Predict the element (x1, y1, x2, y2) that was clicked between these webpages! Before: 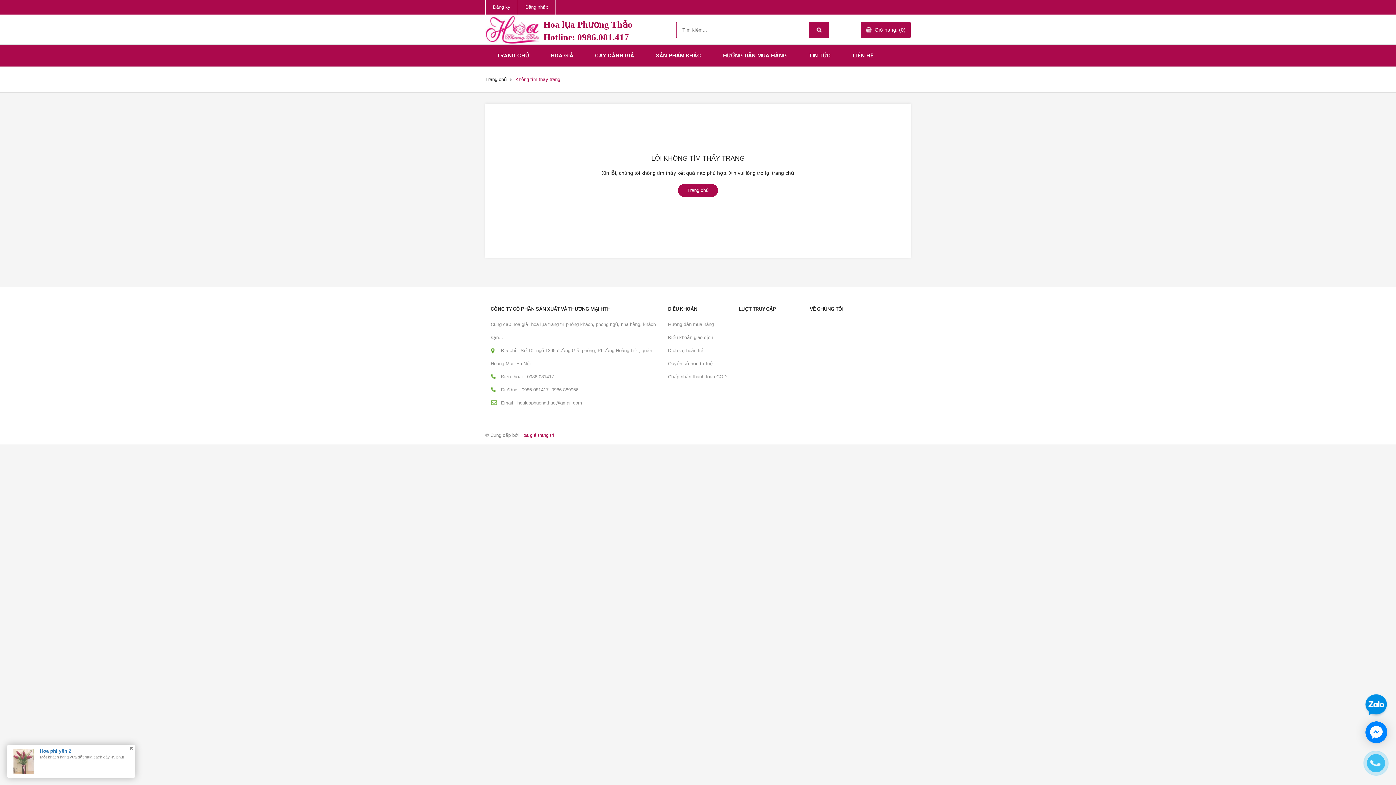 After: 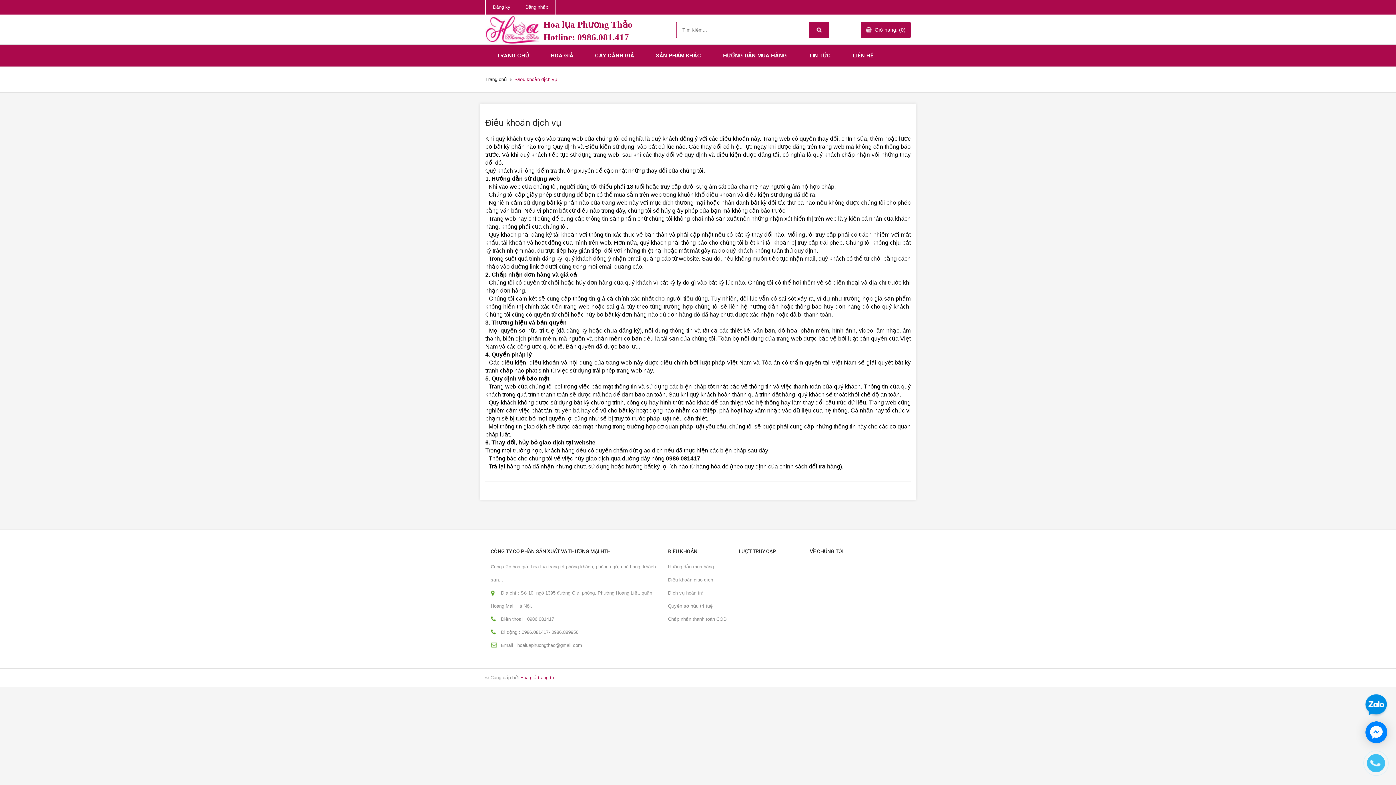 Action: bbox: (668, 357, 728, 370) label: Quyền sở hữu trí tuệ